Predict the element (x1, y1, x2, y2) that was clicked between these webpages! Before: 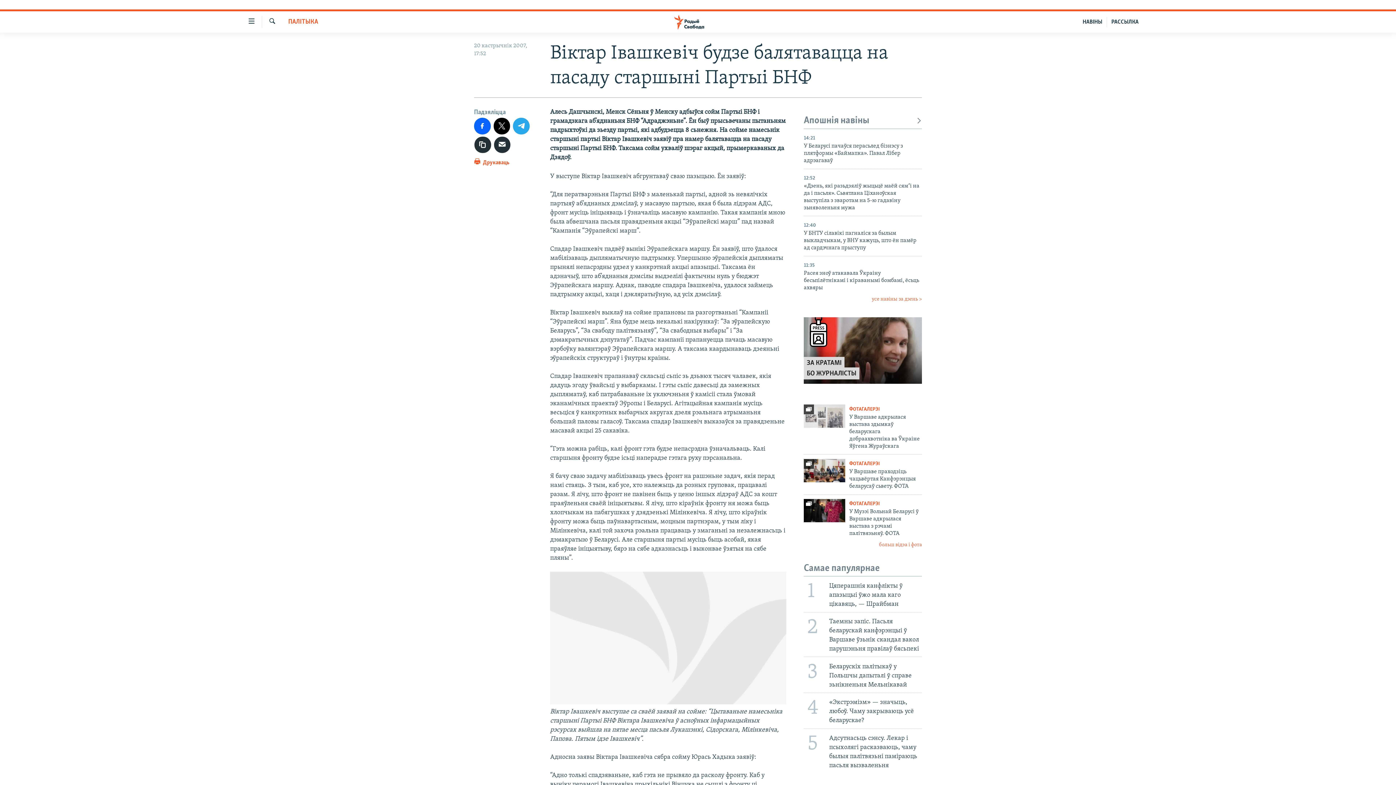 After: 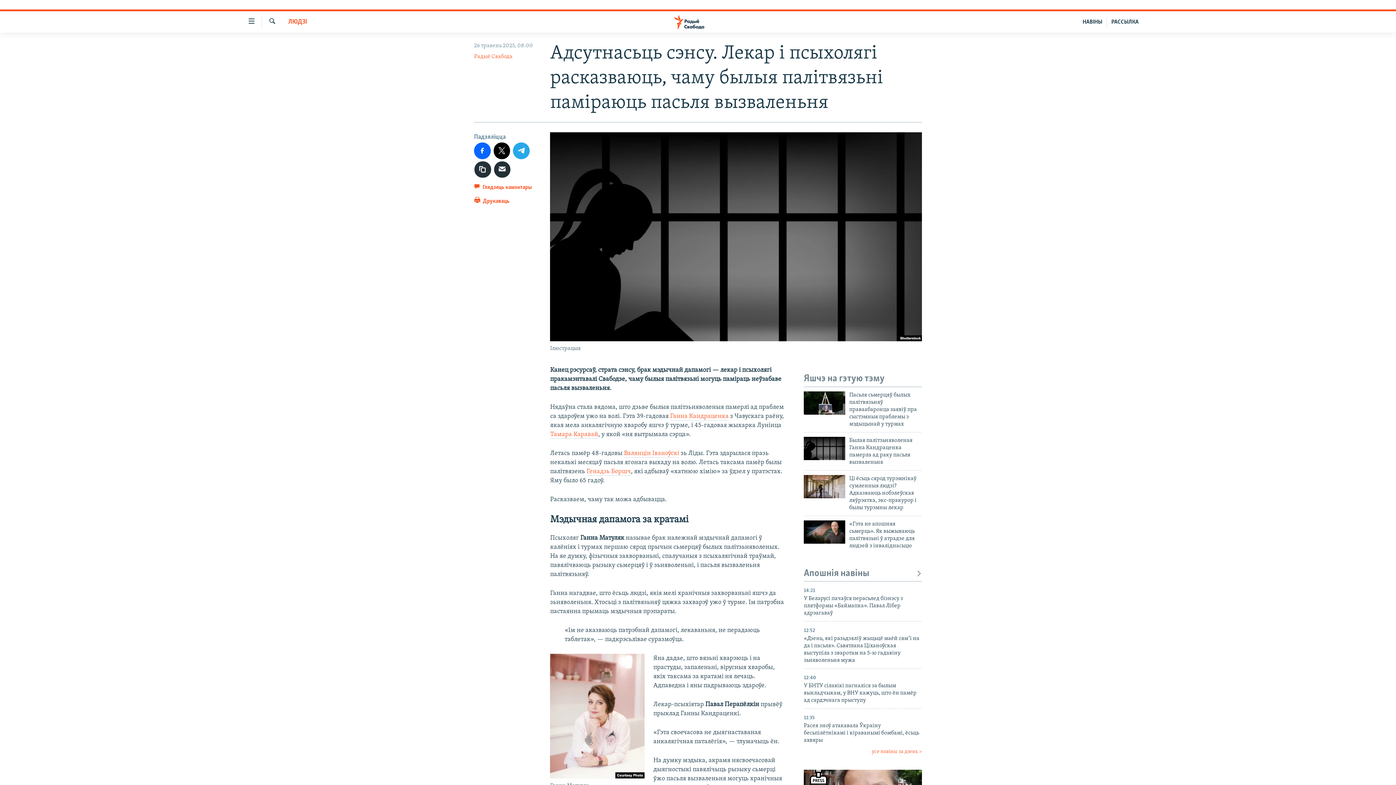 Action: label: 5
Адсутнасьць сэнсу. Лекар і псыхолягі расказваюць, чаму былыя палітвязьні паміраюць пасьля вызваленьня bbox: (799, 728, 926, 773)